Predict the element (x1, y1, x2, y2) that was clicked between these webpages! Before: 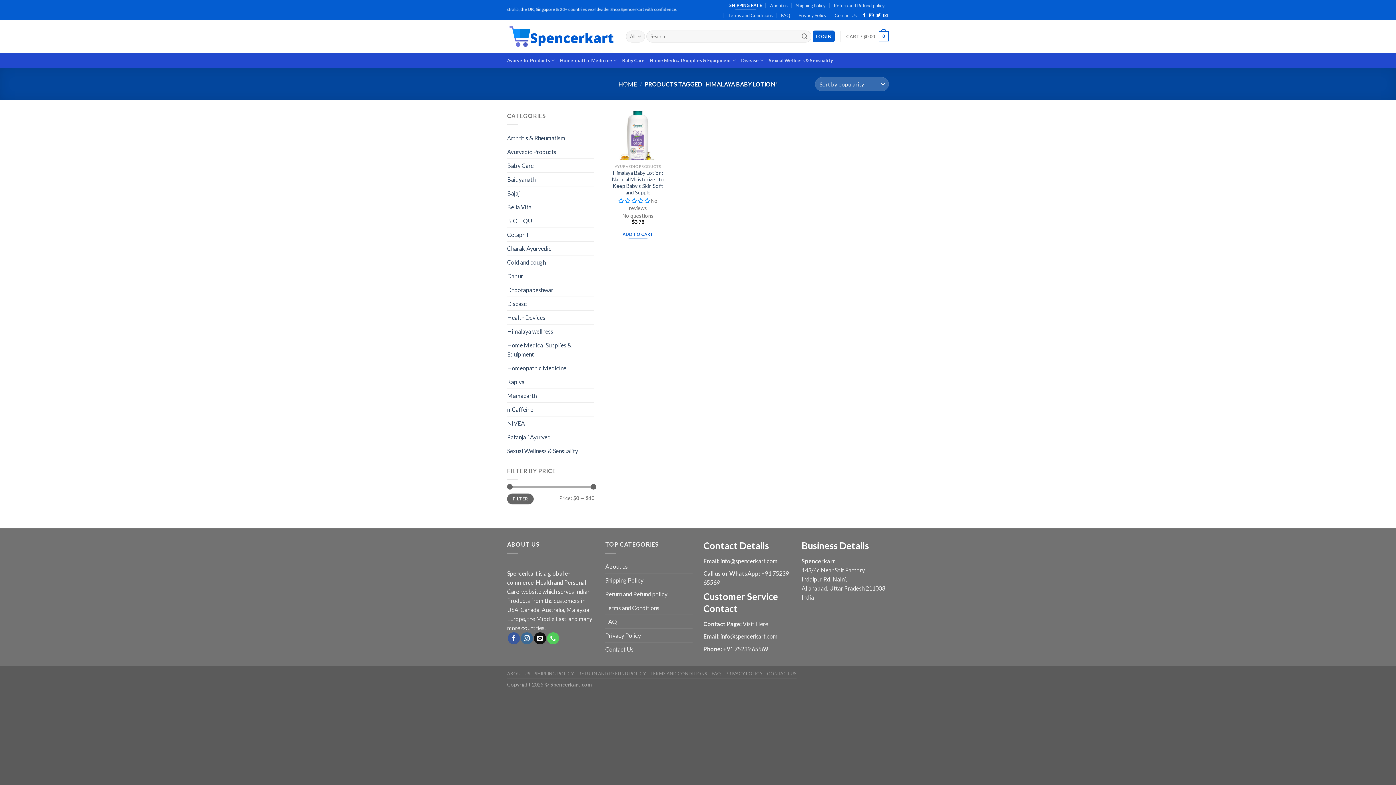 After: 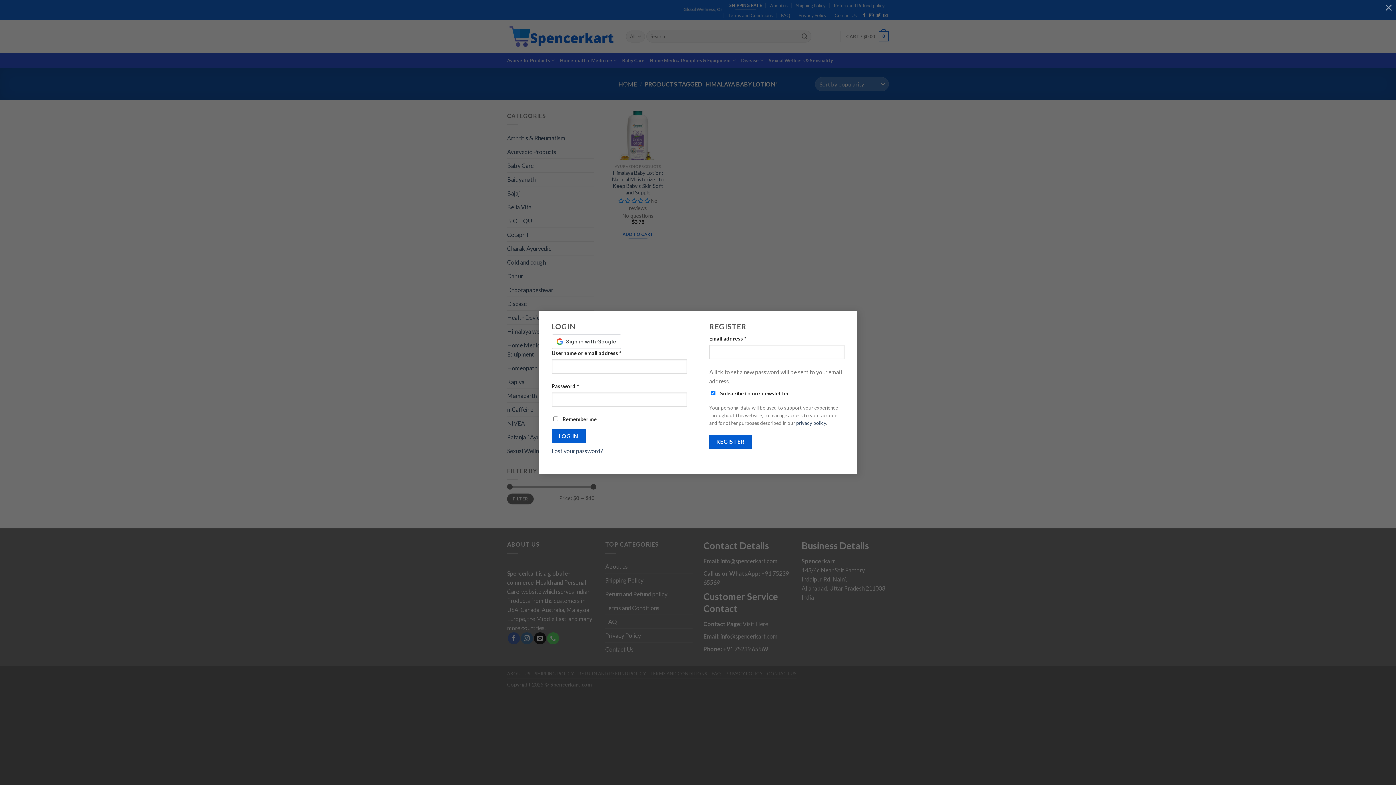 Action: label: LOGIN bbox: (813, 30, 834, 42)